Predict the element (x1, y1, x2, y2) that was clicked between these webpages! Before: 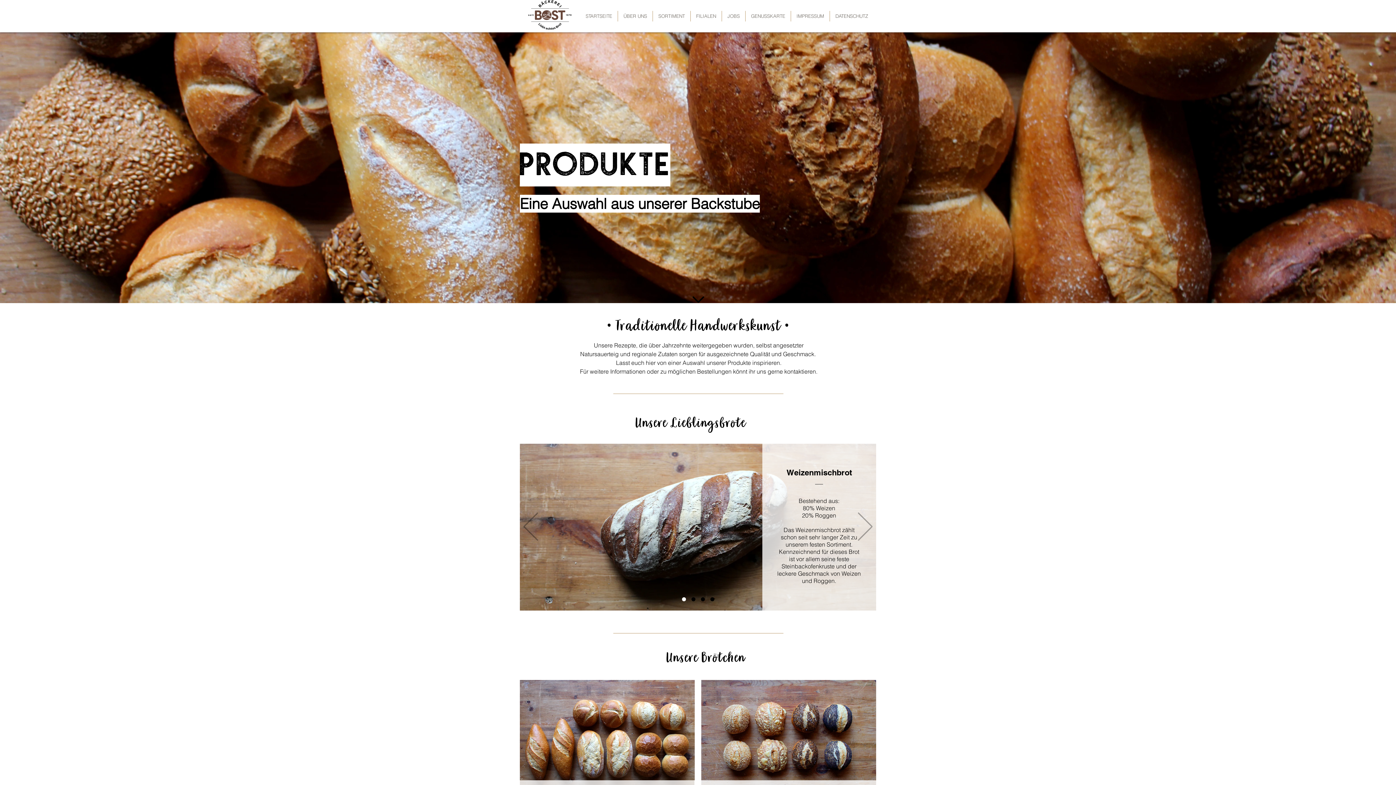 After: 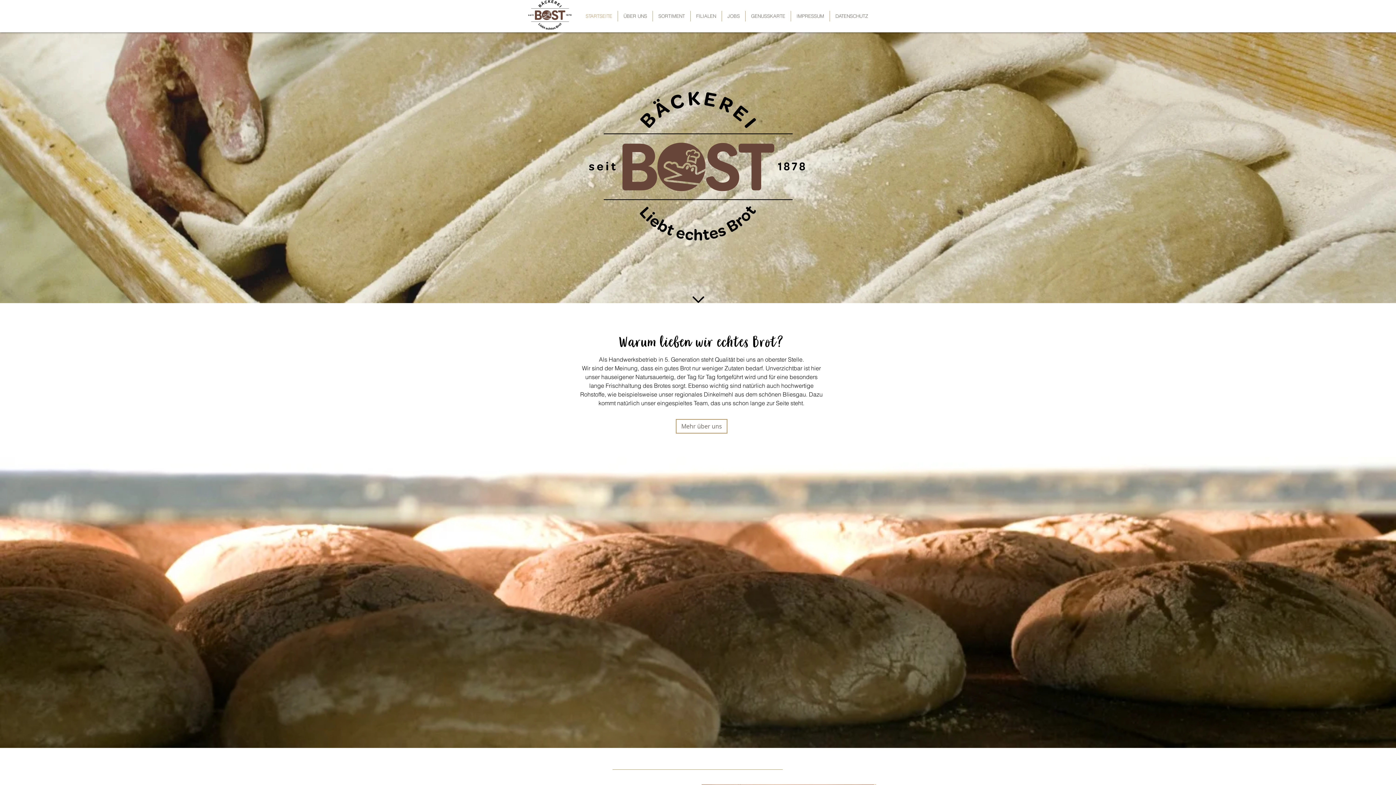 Action: label: Folie 1 bbox: (682, 597, 686, 601)